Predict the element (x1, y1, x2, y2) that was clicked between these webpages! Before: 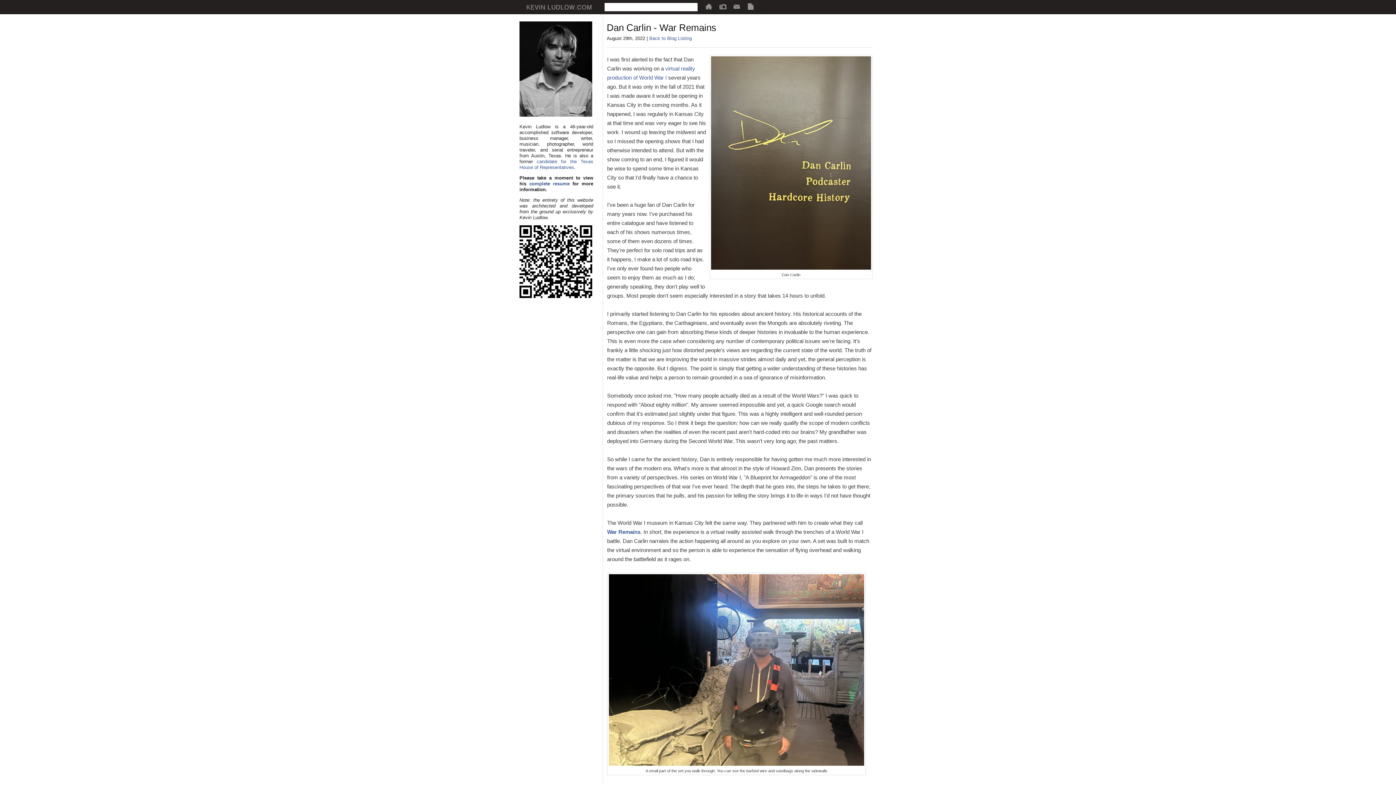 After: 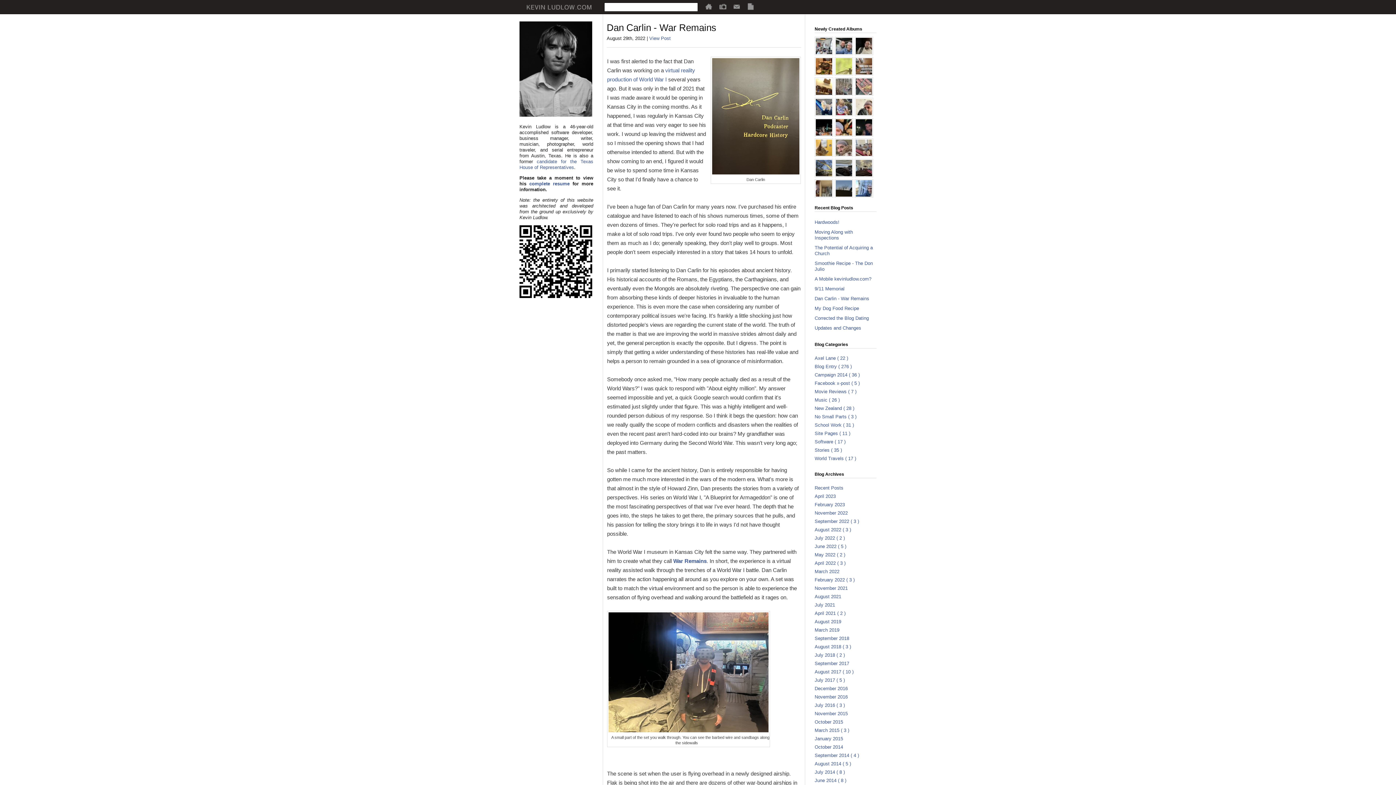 Action: label: Back to Blog Listing bbox: (649, 35, 692, 41)